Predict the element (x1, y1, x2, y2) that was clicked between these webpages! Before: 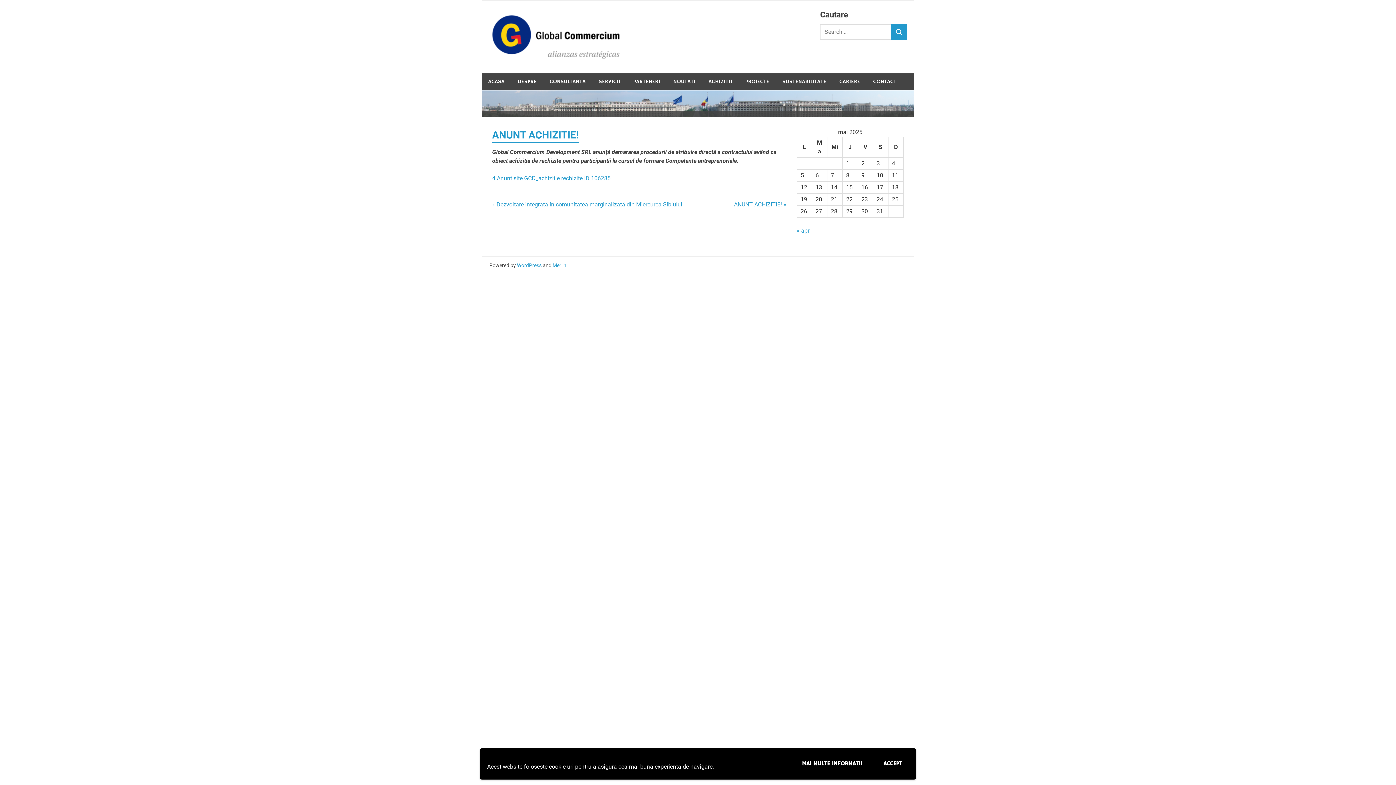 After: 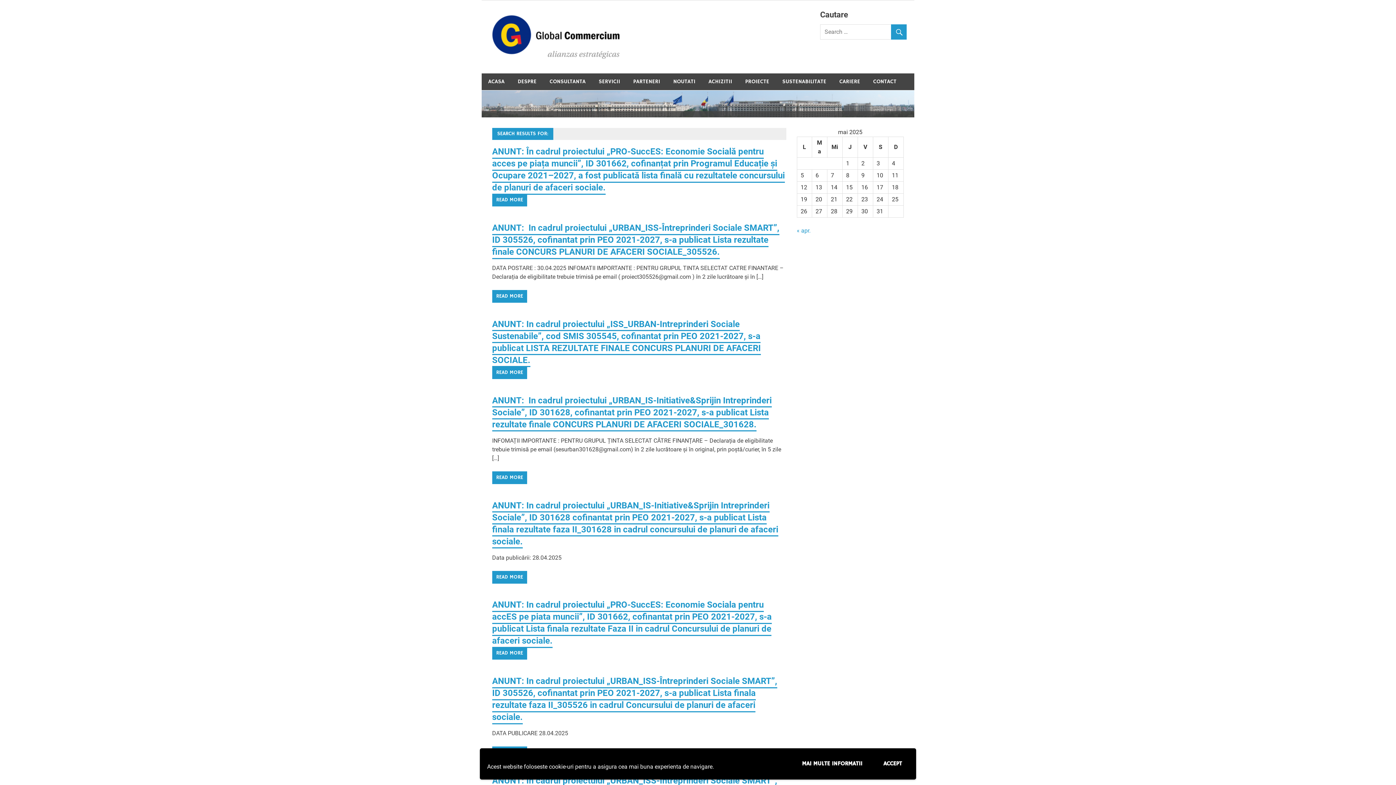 Action: bbox: (891, 24, 906, 41)